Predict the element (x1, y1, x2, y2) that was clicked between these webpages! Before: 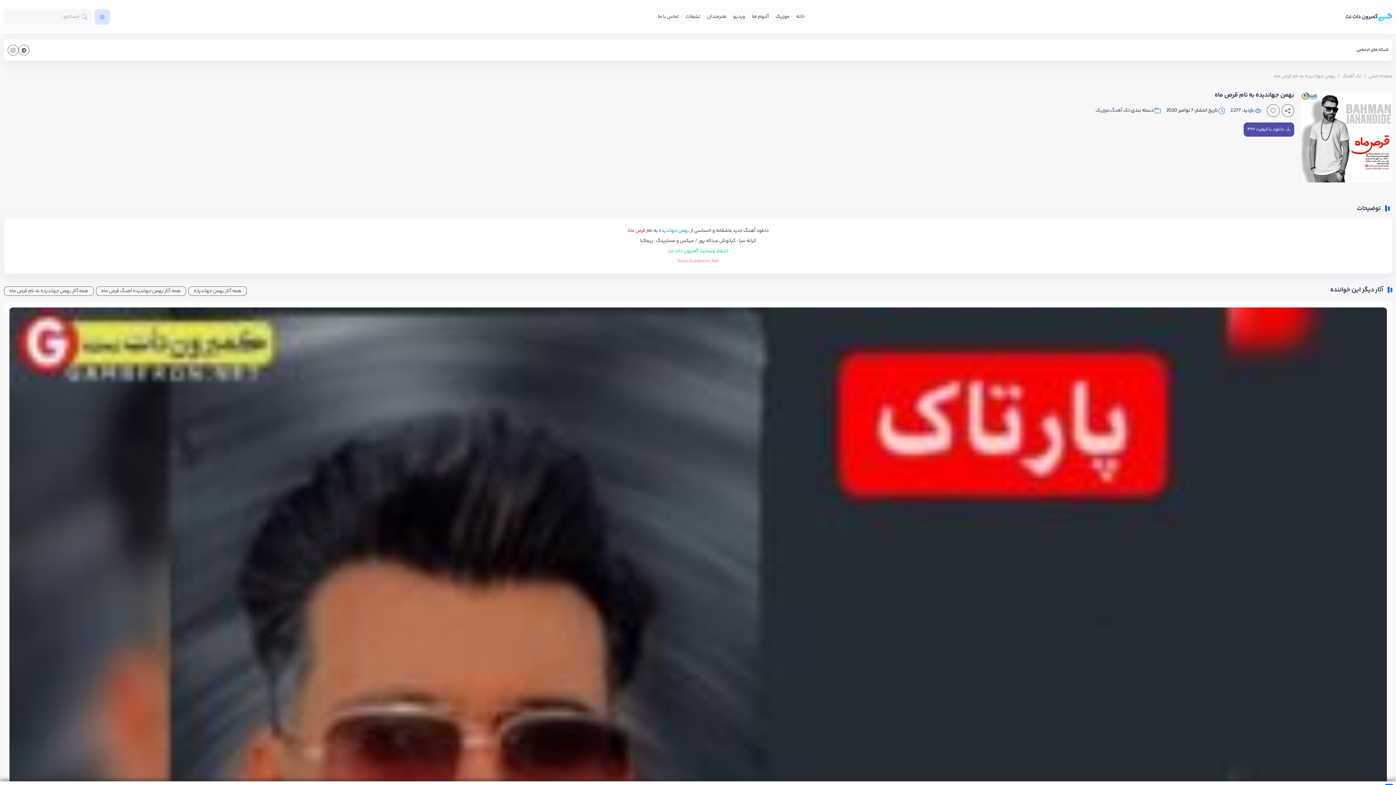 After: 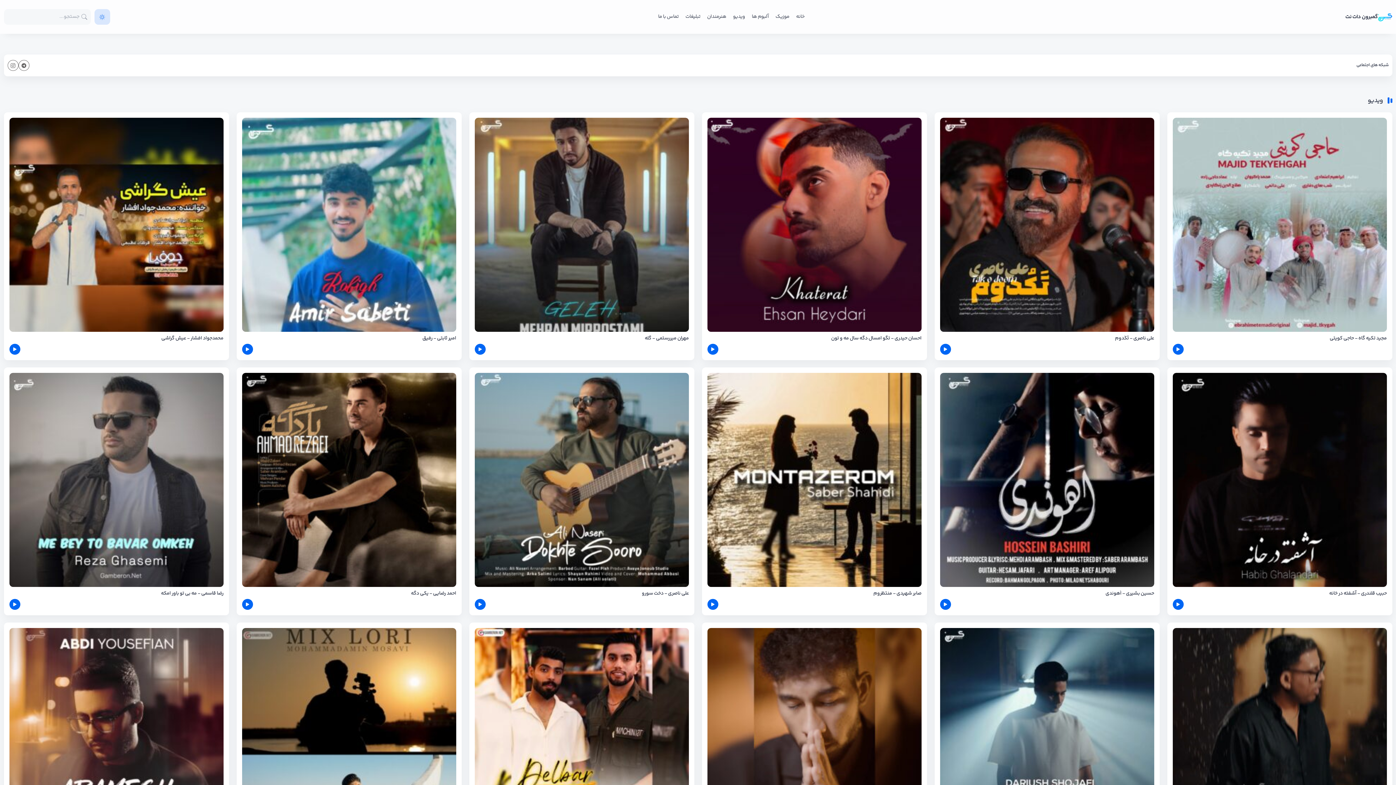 Action: label: ویدیو bbox: (732, 11, 746, 21)